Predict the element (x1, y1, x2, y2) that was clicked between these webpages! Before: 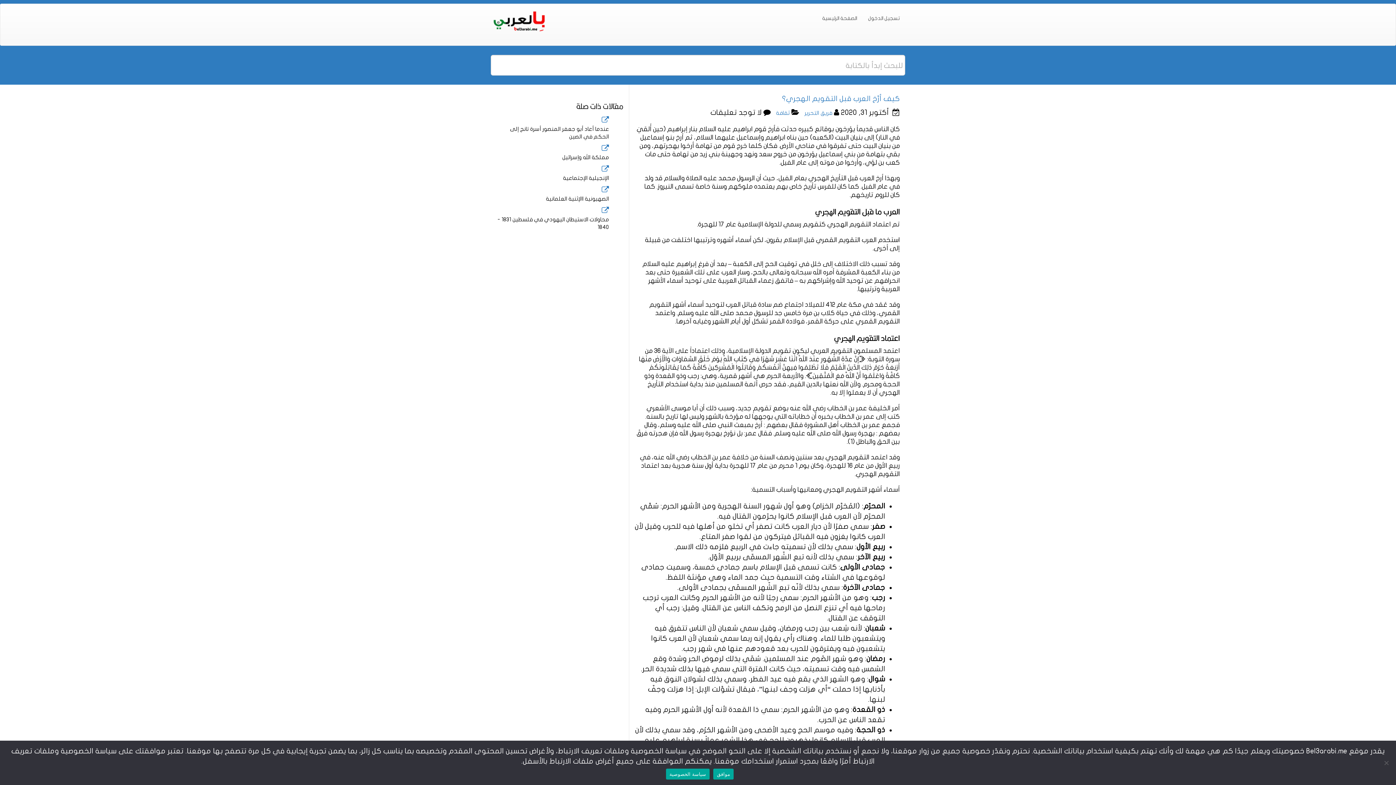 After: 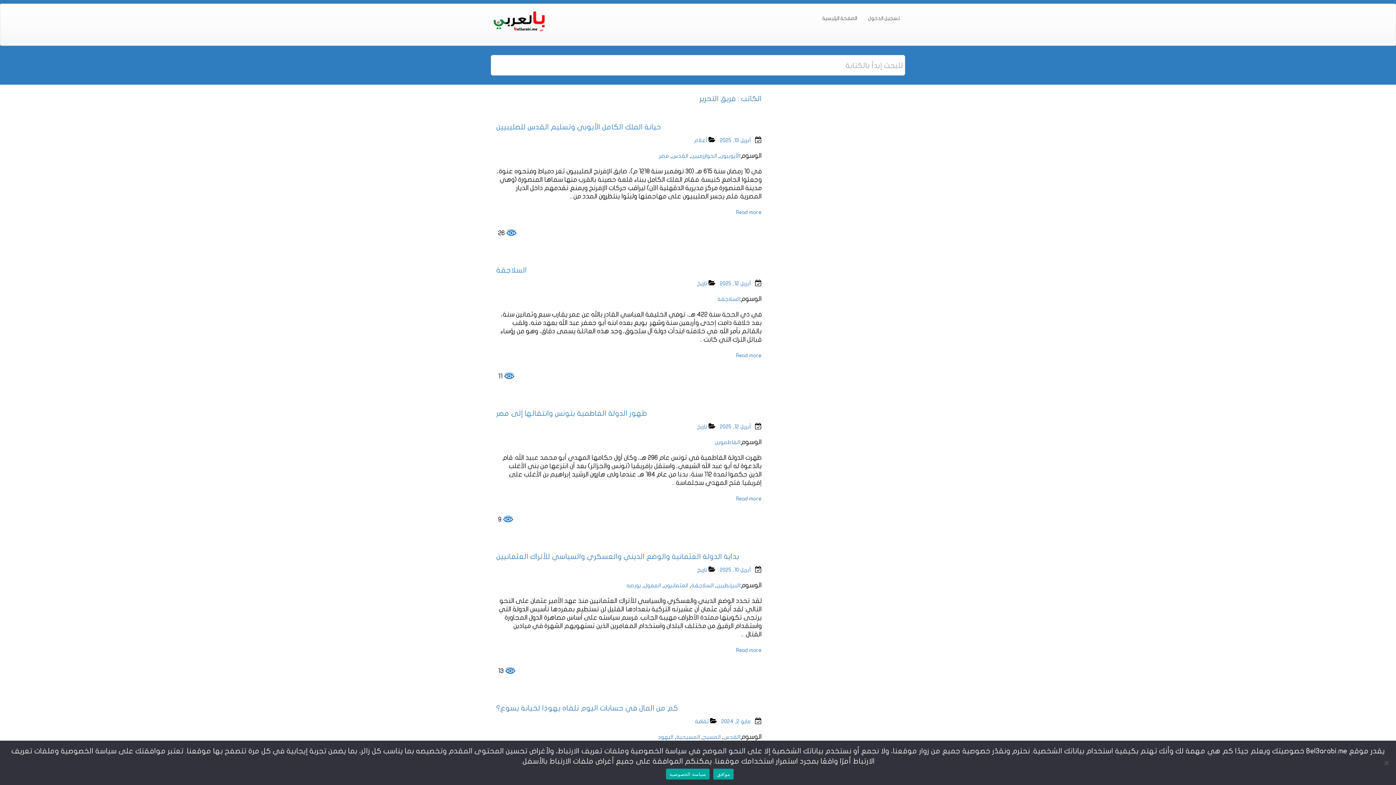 Action: bbox: (804, 110, 832, 116) label: فريق التحرير